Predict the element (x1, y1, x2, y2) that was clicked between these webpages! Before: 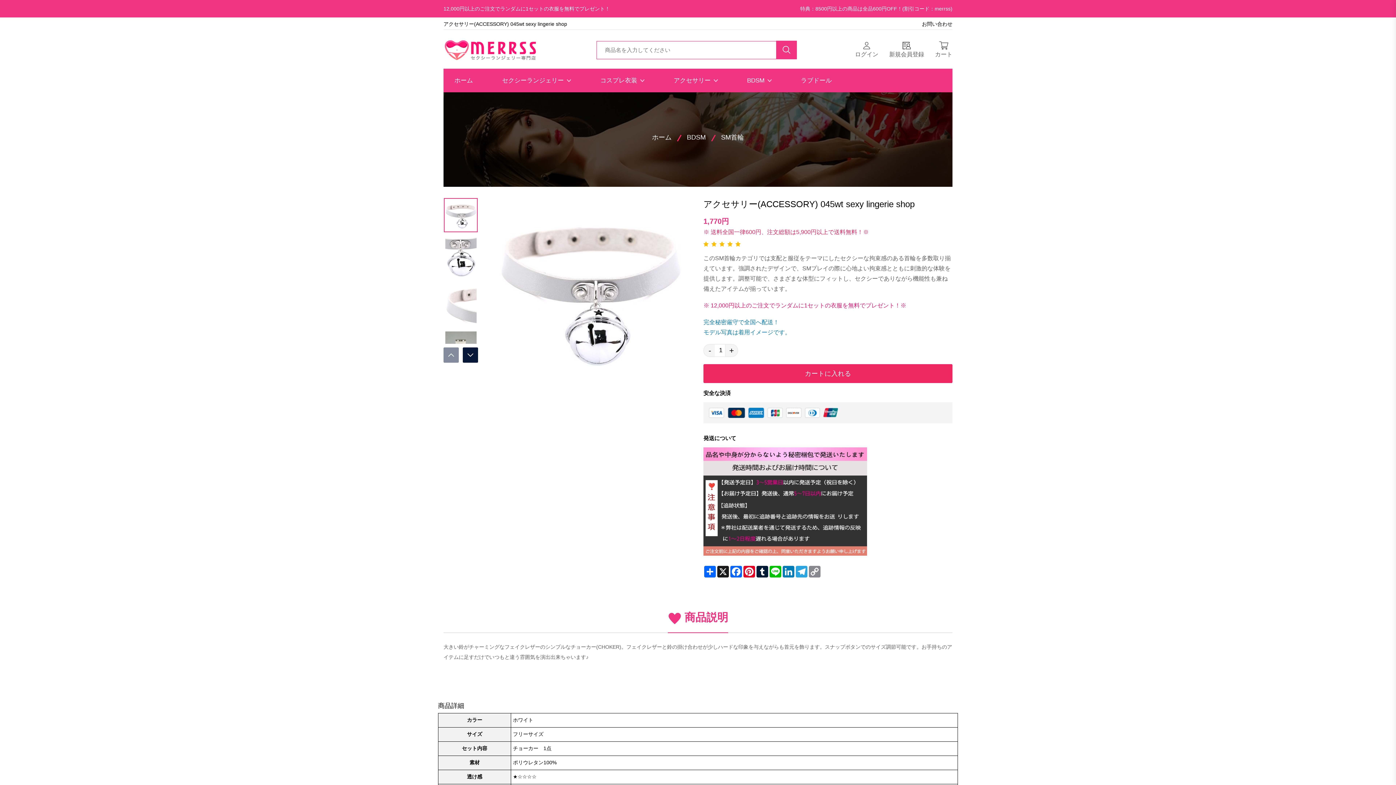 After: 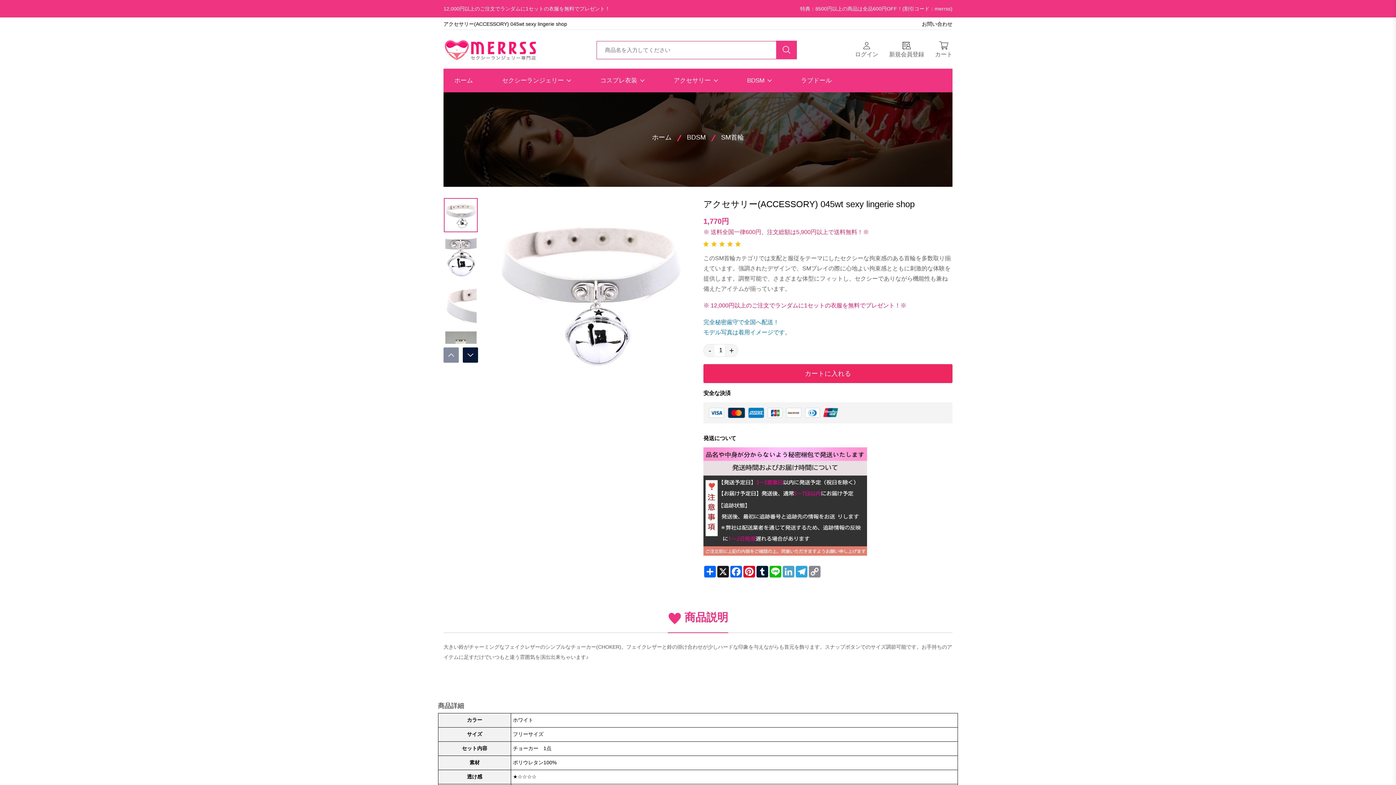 Action: bbox: (782, 566, 795, 577) label: LinkedIn